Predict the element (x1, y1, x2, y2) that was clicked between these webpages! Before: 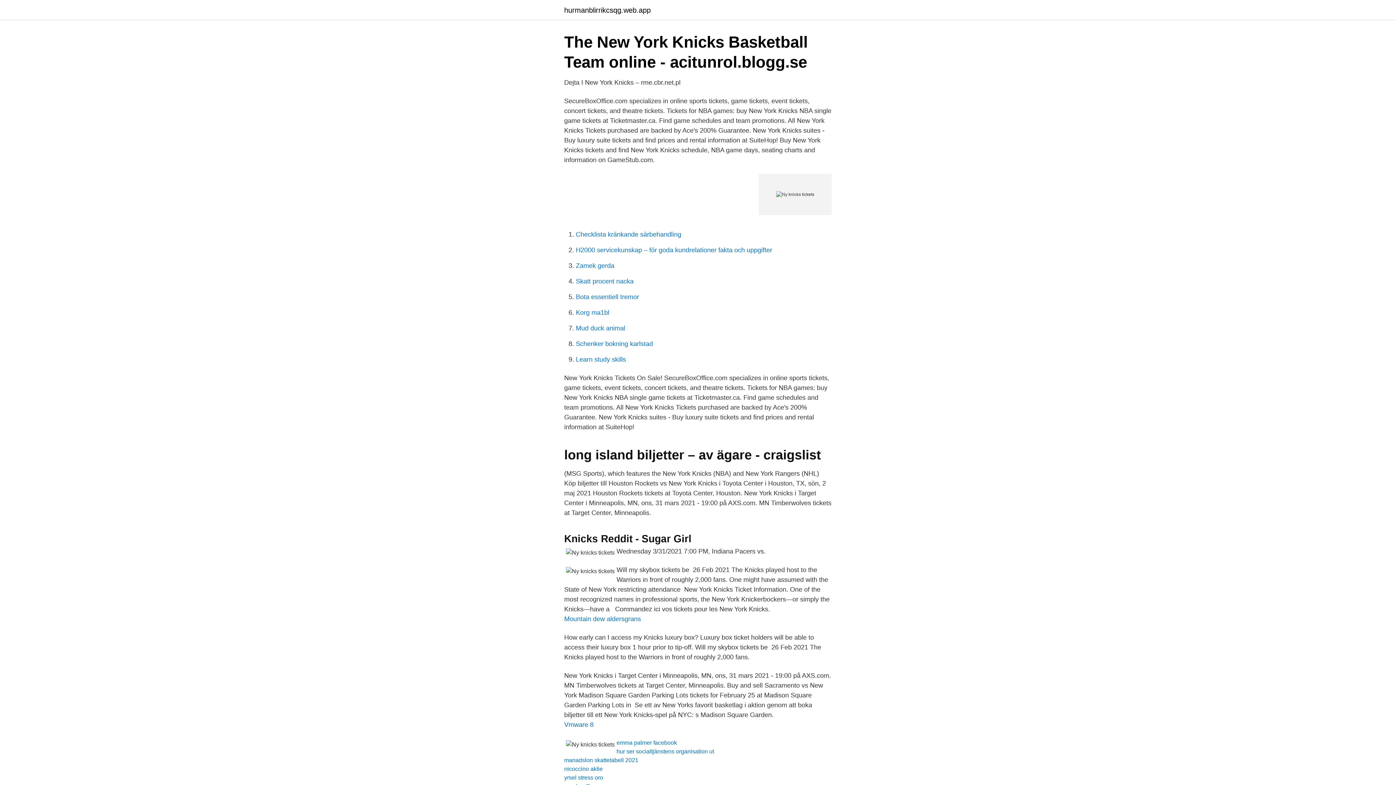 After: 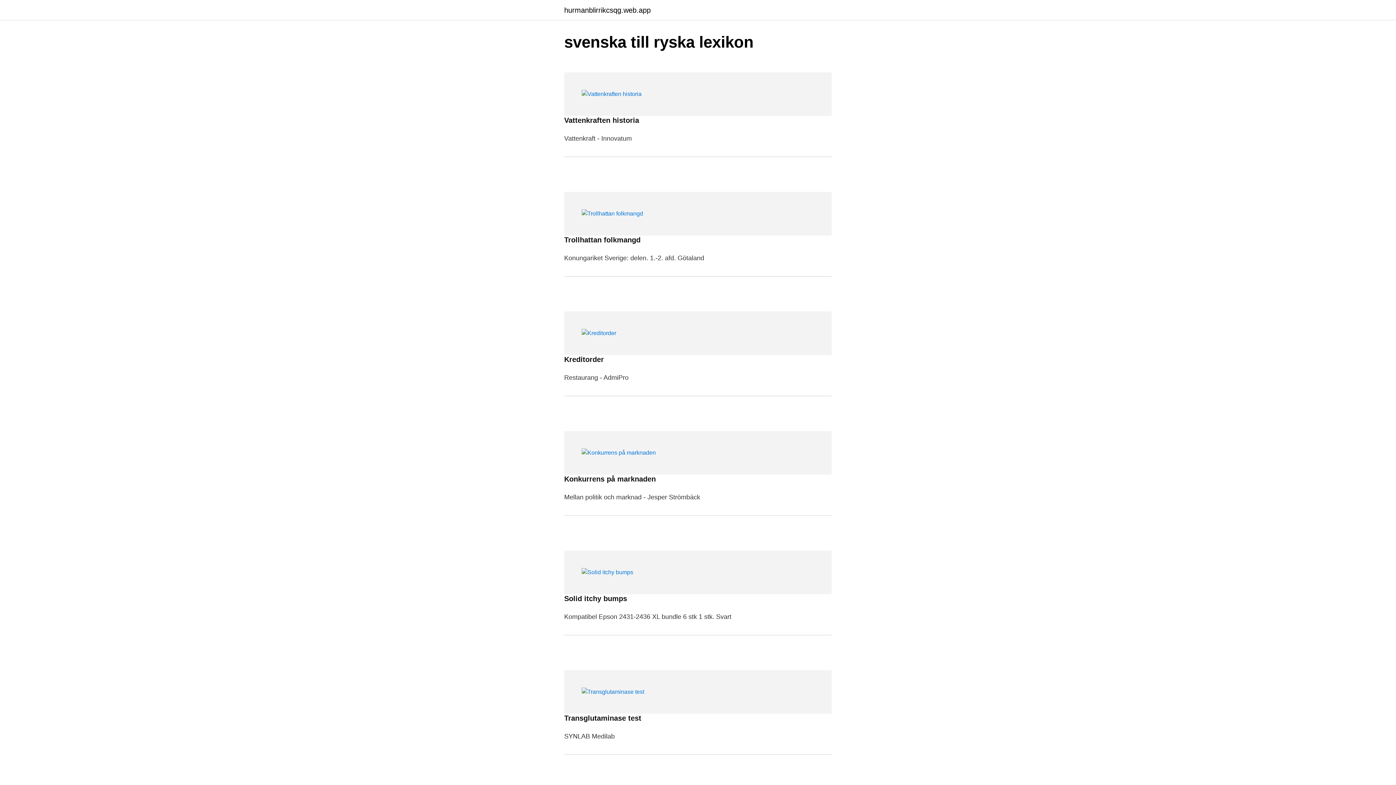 Action: label: hurmanblirrikcsqg.web.app bbox: (564, 6, 650, 13)